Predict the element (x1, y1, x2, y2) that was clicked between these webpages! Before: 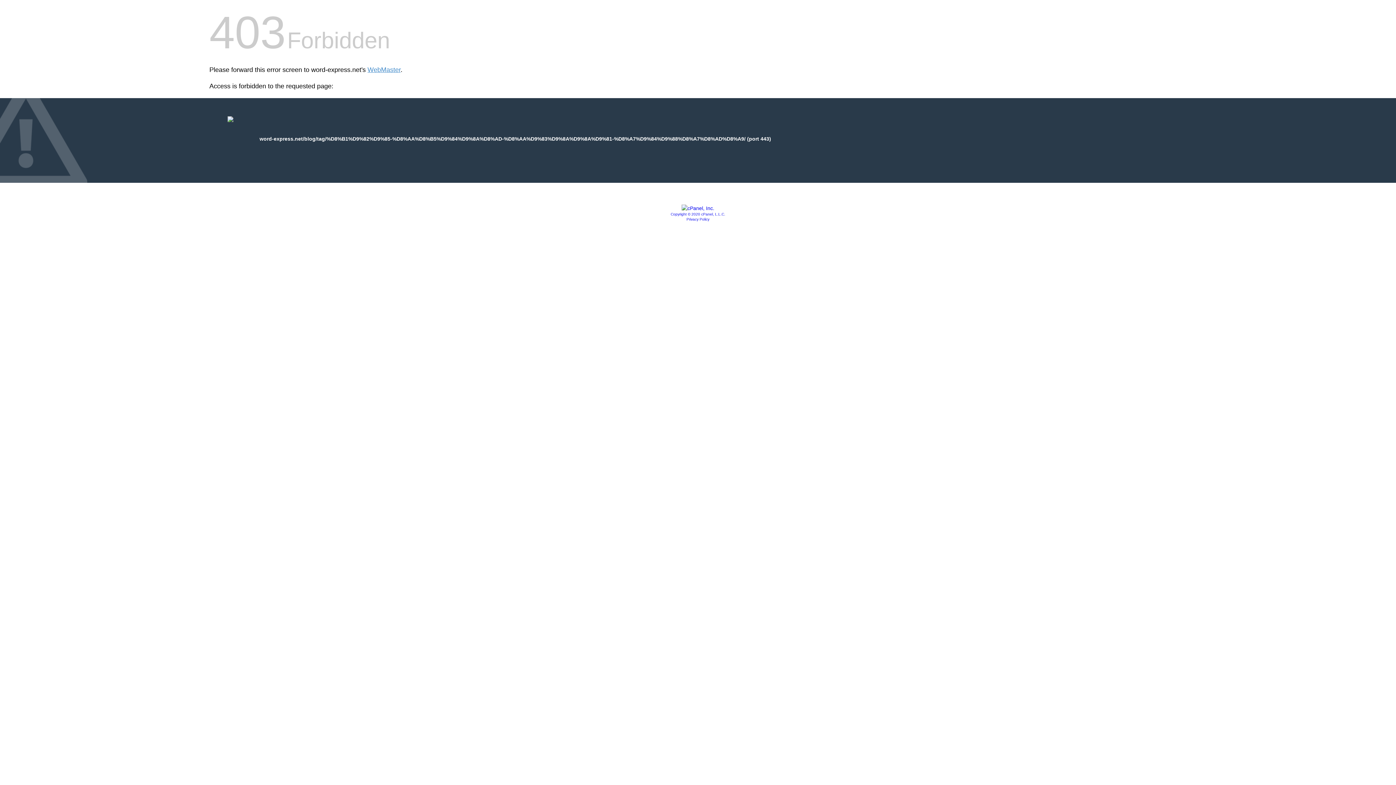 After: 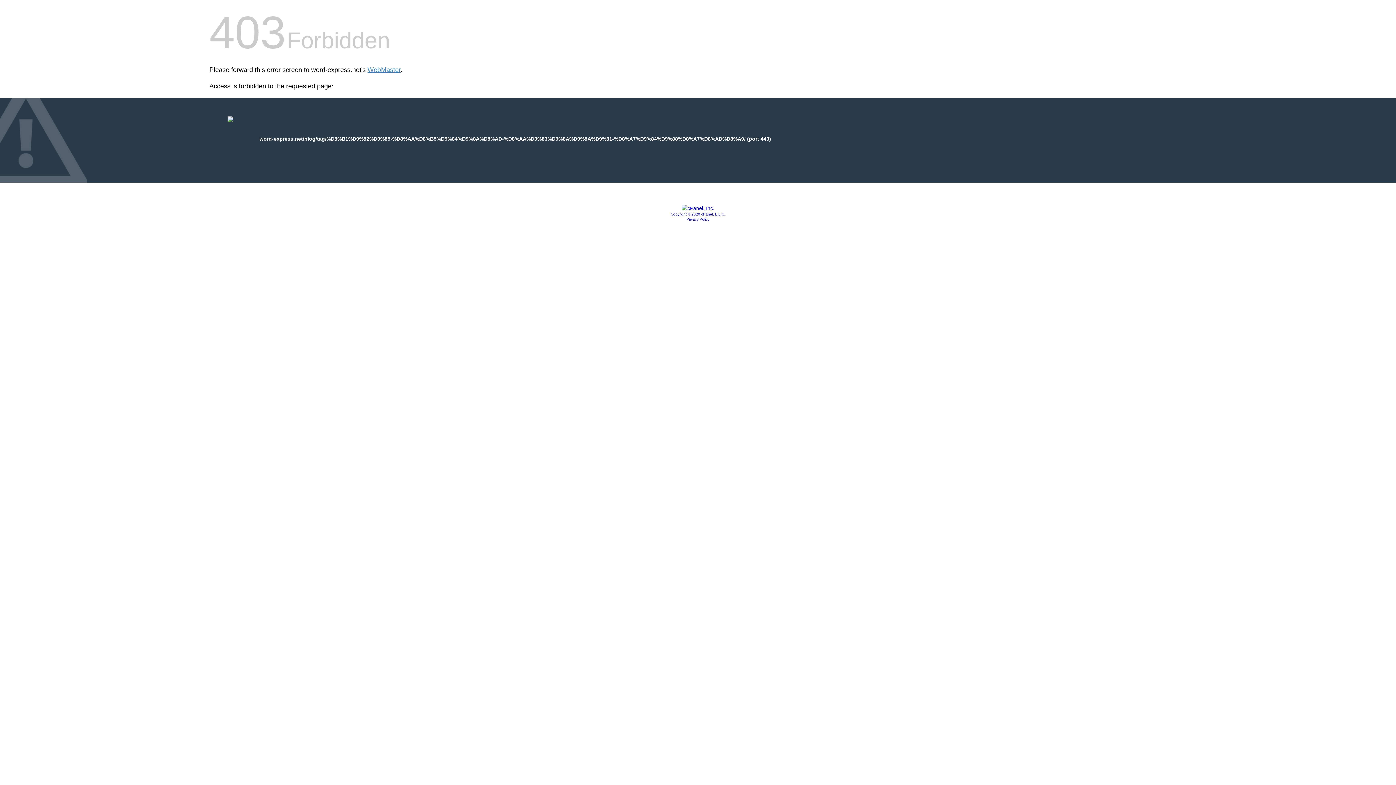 Action: bbox: (670, 212, 725, 216) label: Copyright © 2020 cPanel, L.L.C.